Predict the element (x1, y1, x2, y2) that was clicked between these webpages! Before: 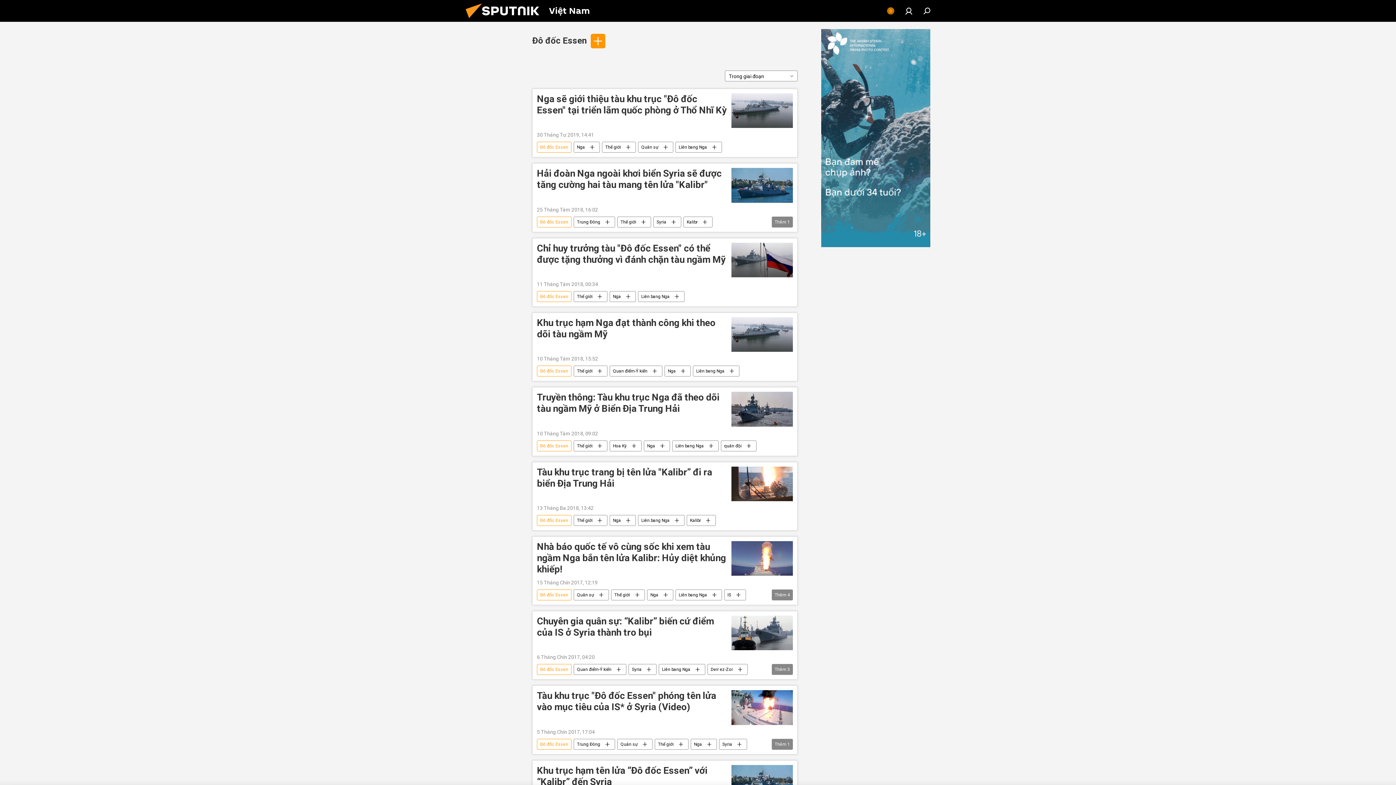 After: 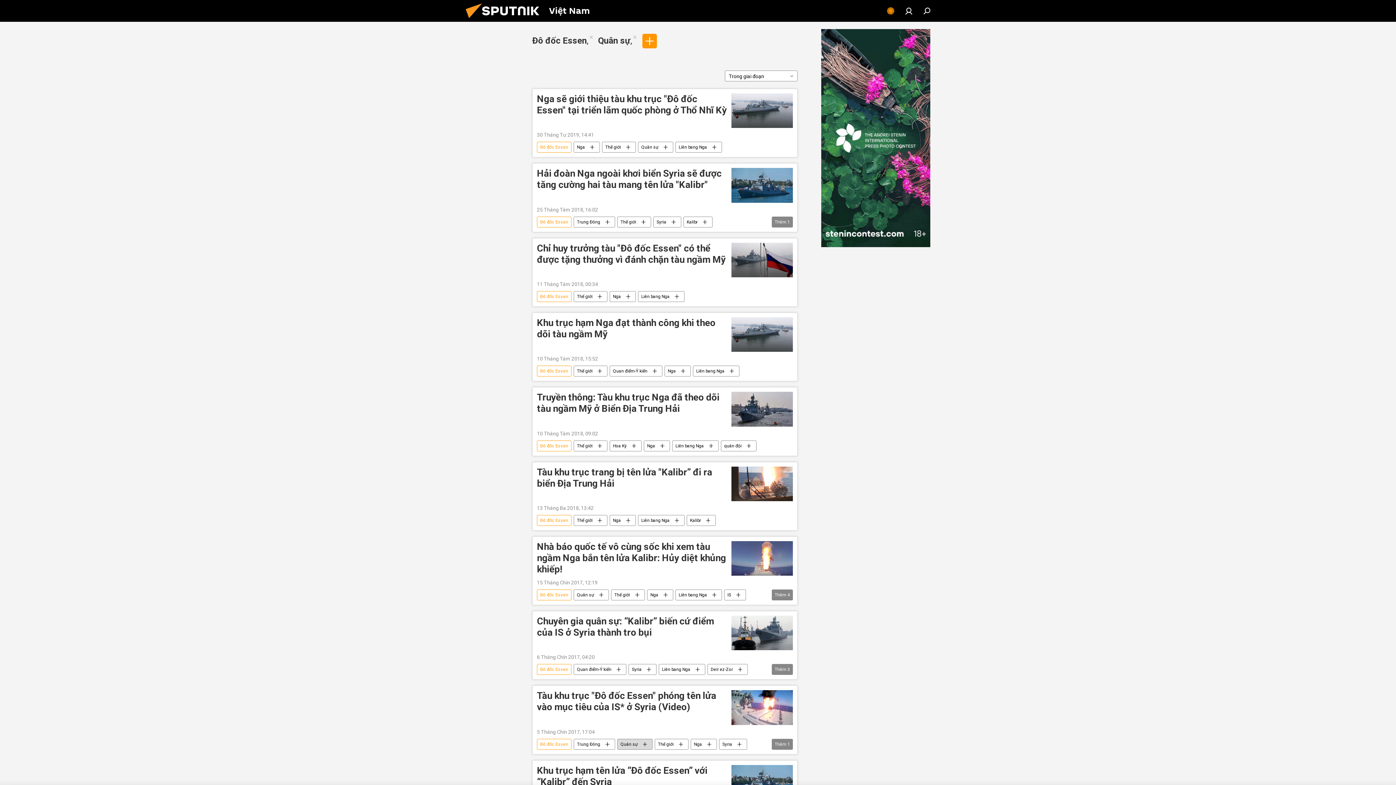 Action: bbox: (617, 739, 652, 750) label: Quân sự